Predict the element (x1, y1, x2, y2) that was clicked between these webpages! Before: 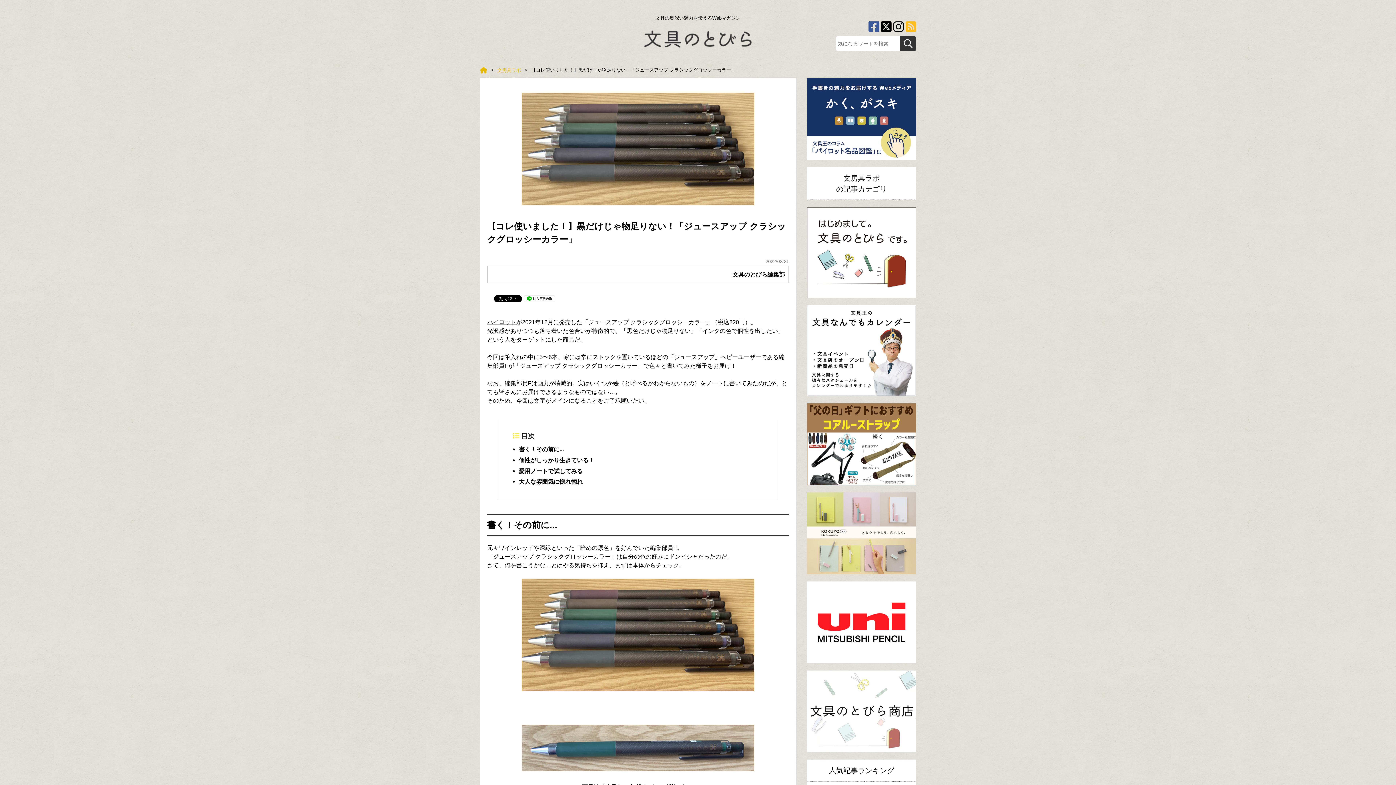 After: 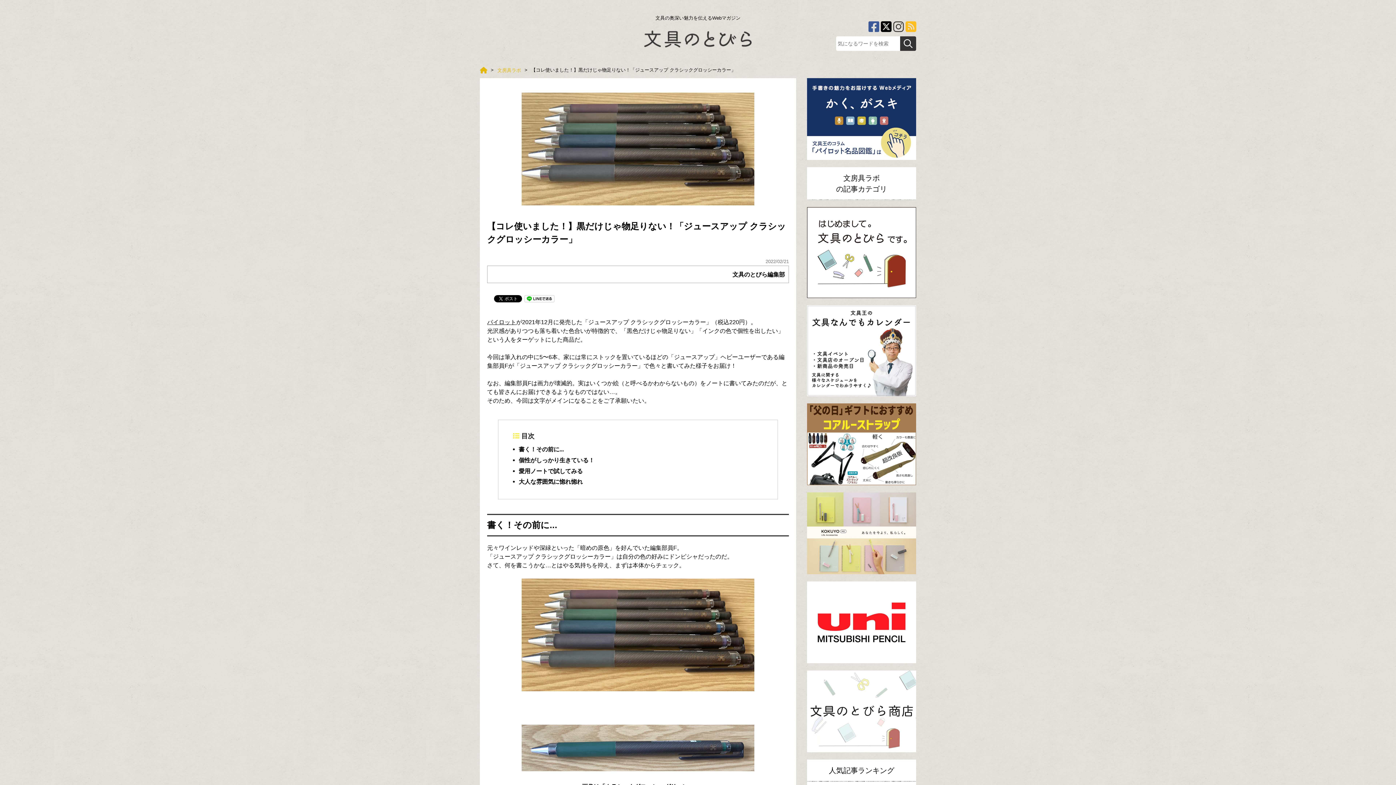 Action: bbox: (893, 23, 904, 29)